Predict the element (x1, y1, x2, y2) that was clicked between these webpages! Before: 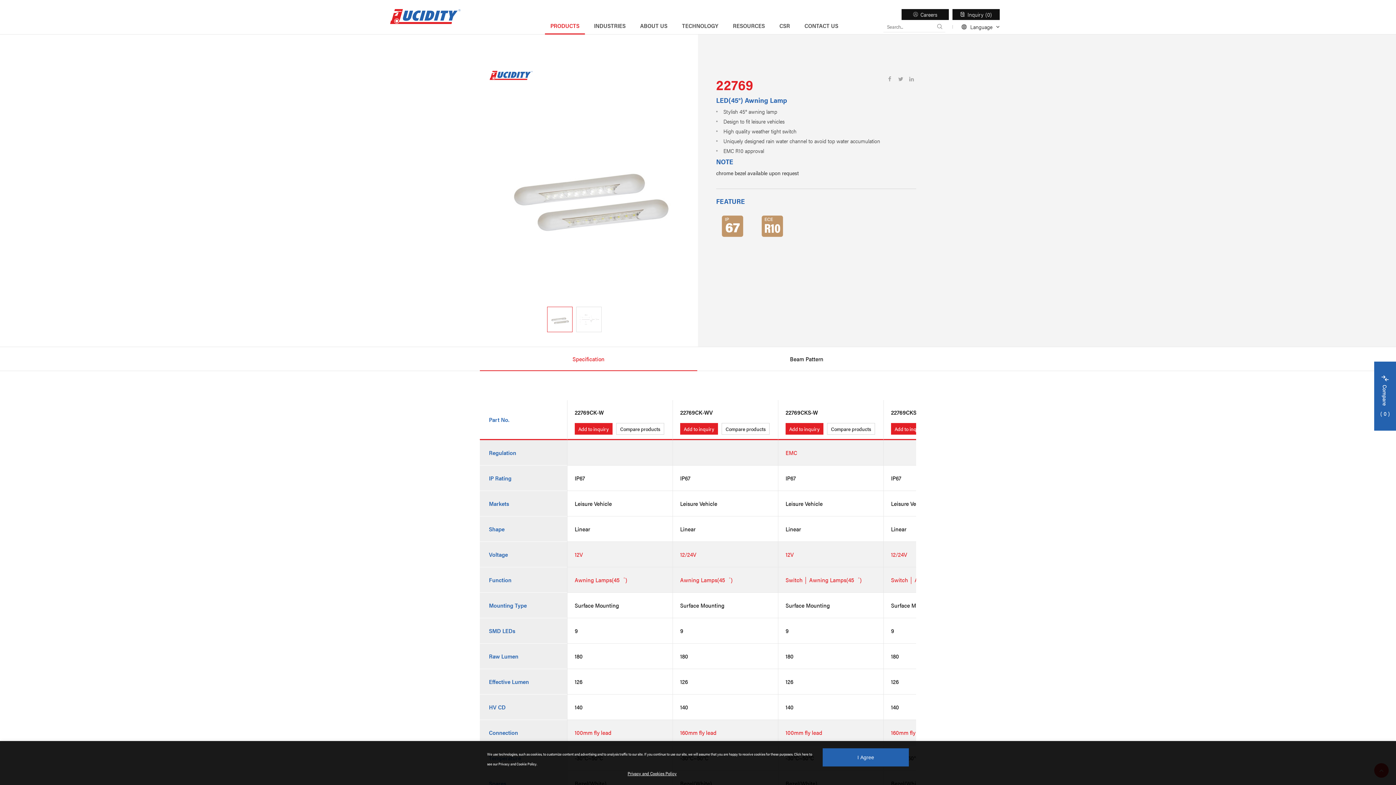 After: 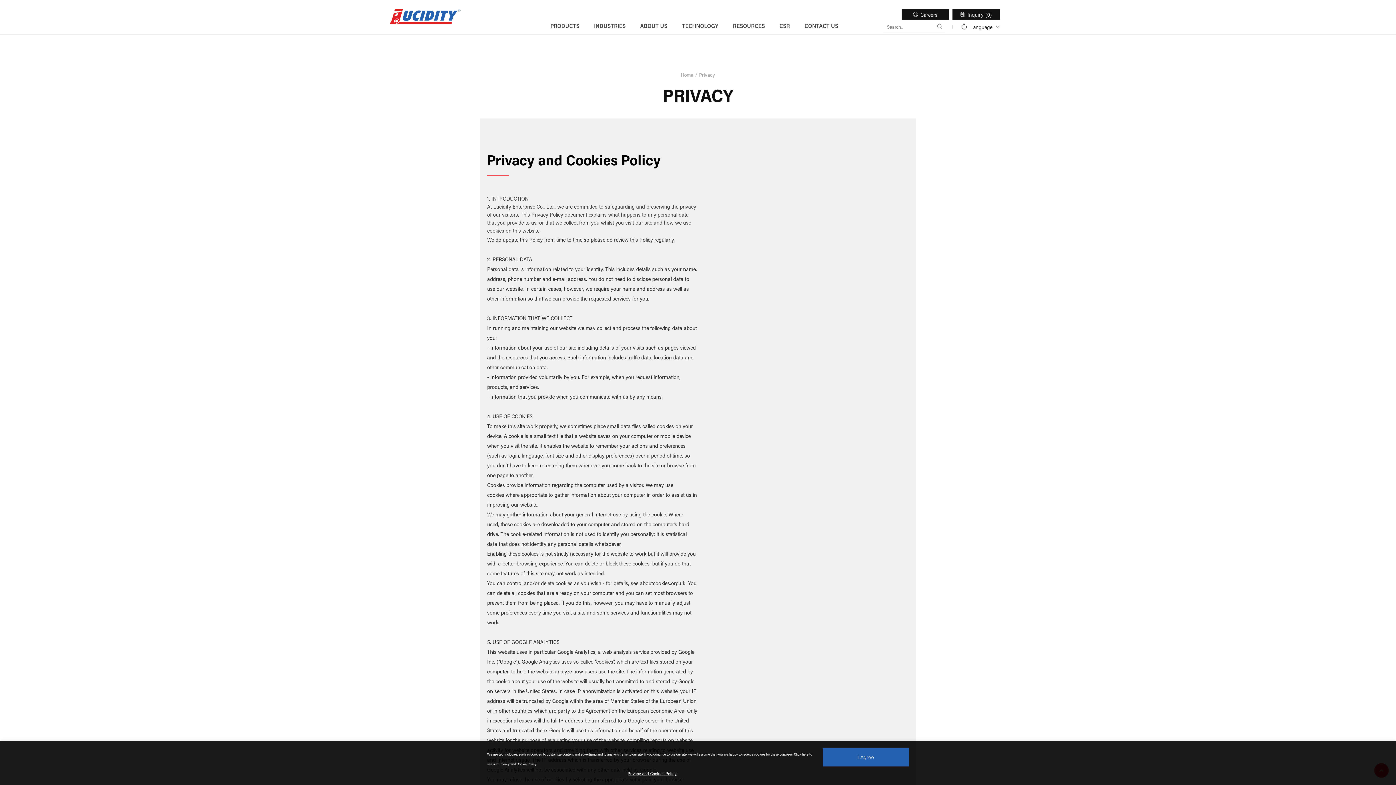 Action: bbox: (627, 770, 676, 777) label: Privacy and Cookies Policy